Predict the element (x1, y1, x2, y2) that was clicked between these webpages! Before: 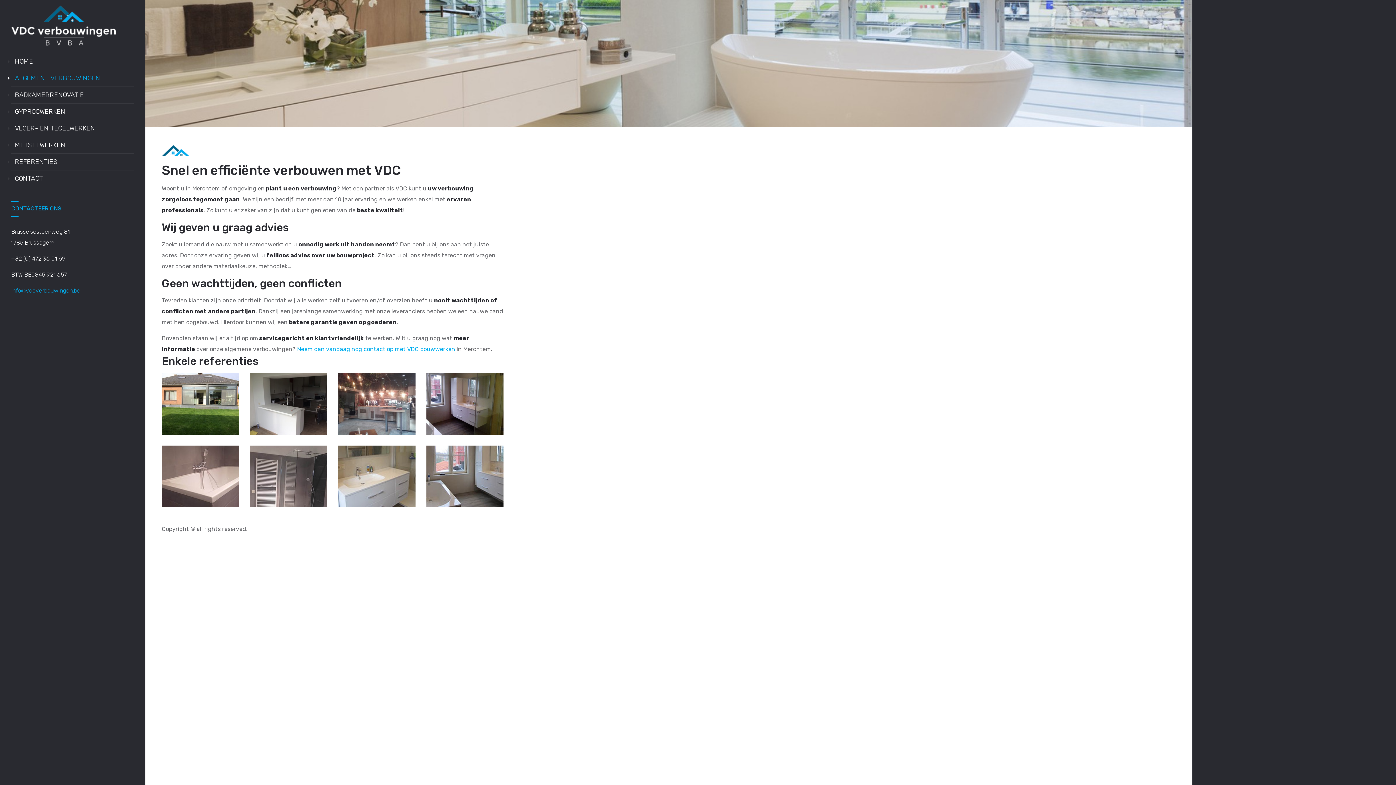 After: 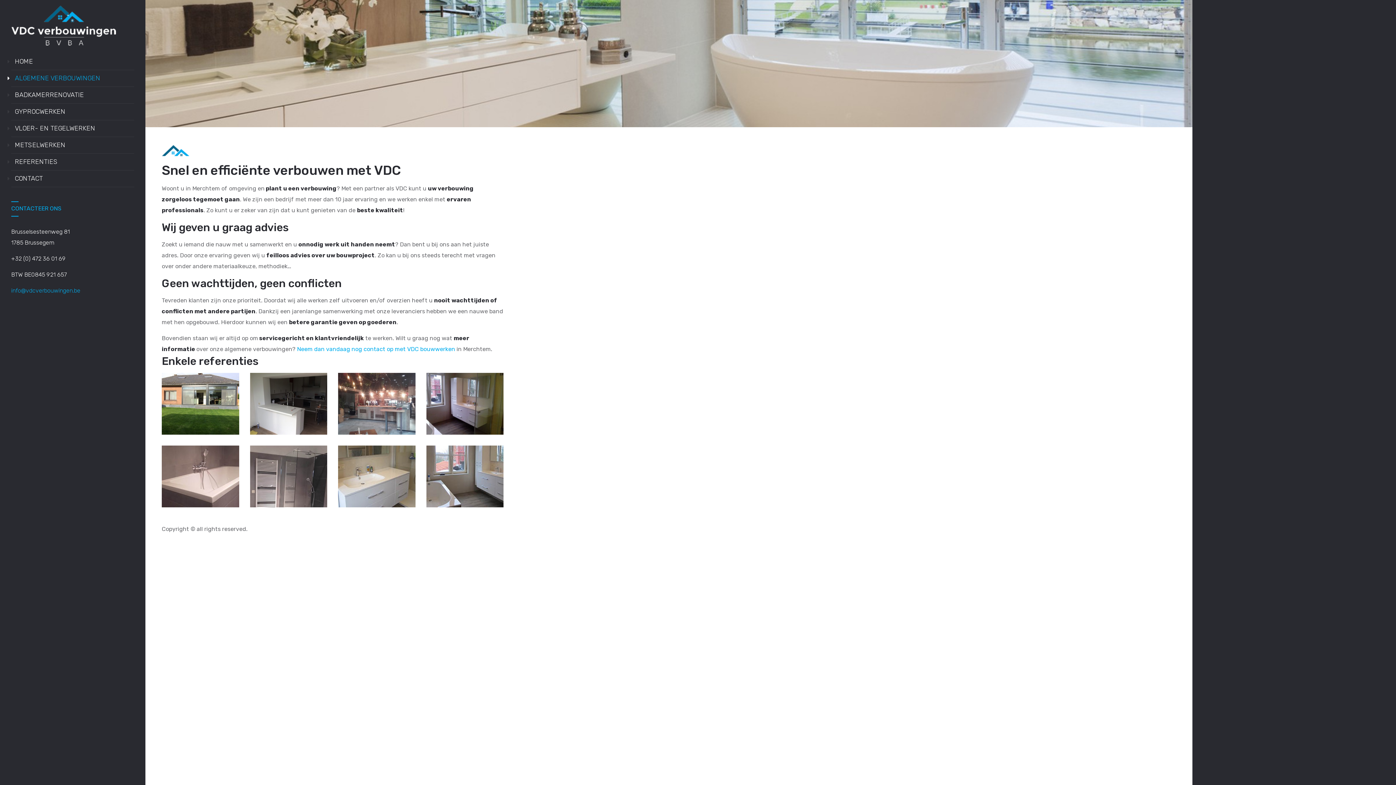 Action: label: info@vdcverbouwingen.be bbox: (11, 287, 80, 294)